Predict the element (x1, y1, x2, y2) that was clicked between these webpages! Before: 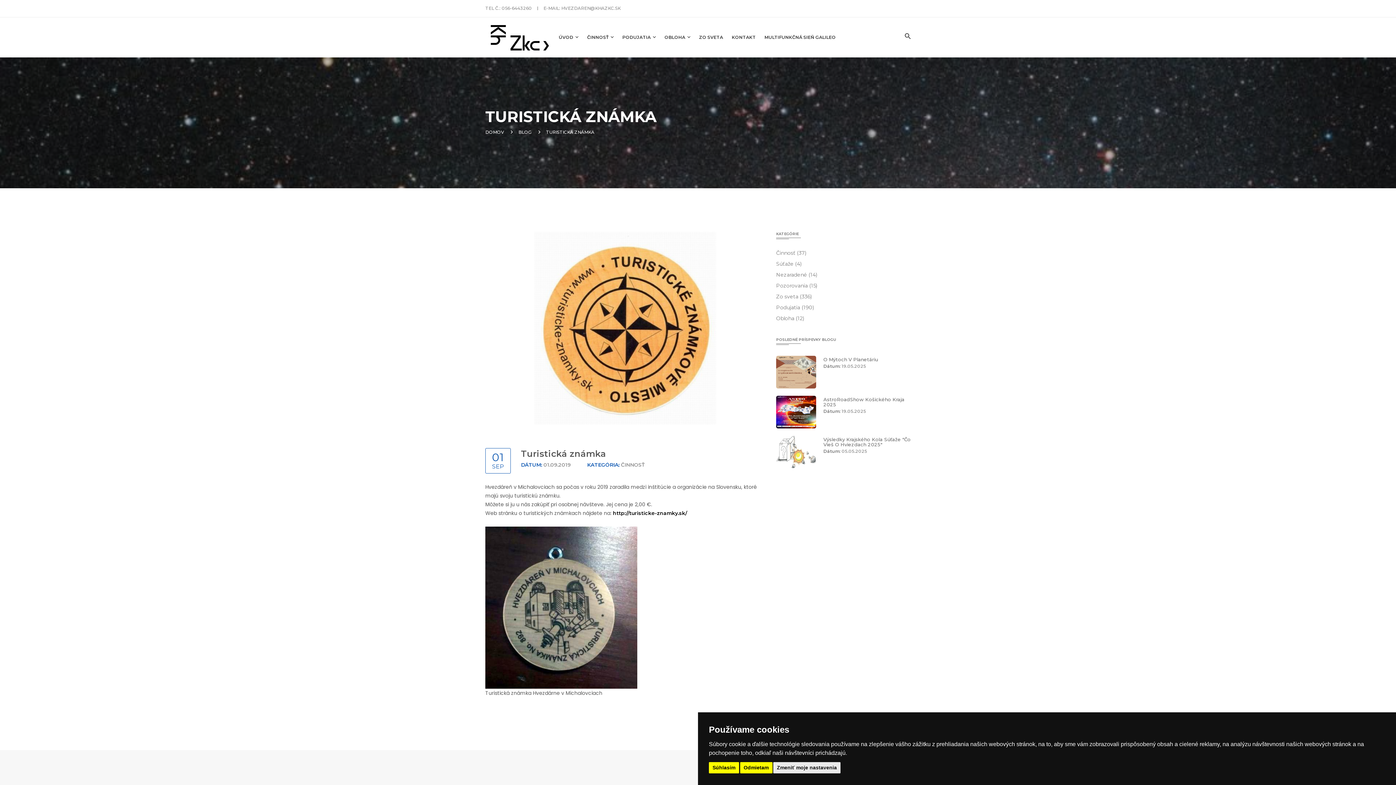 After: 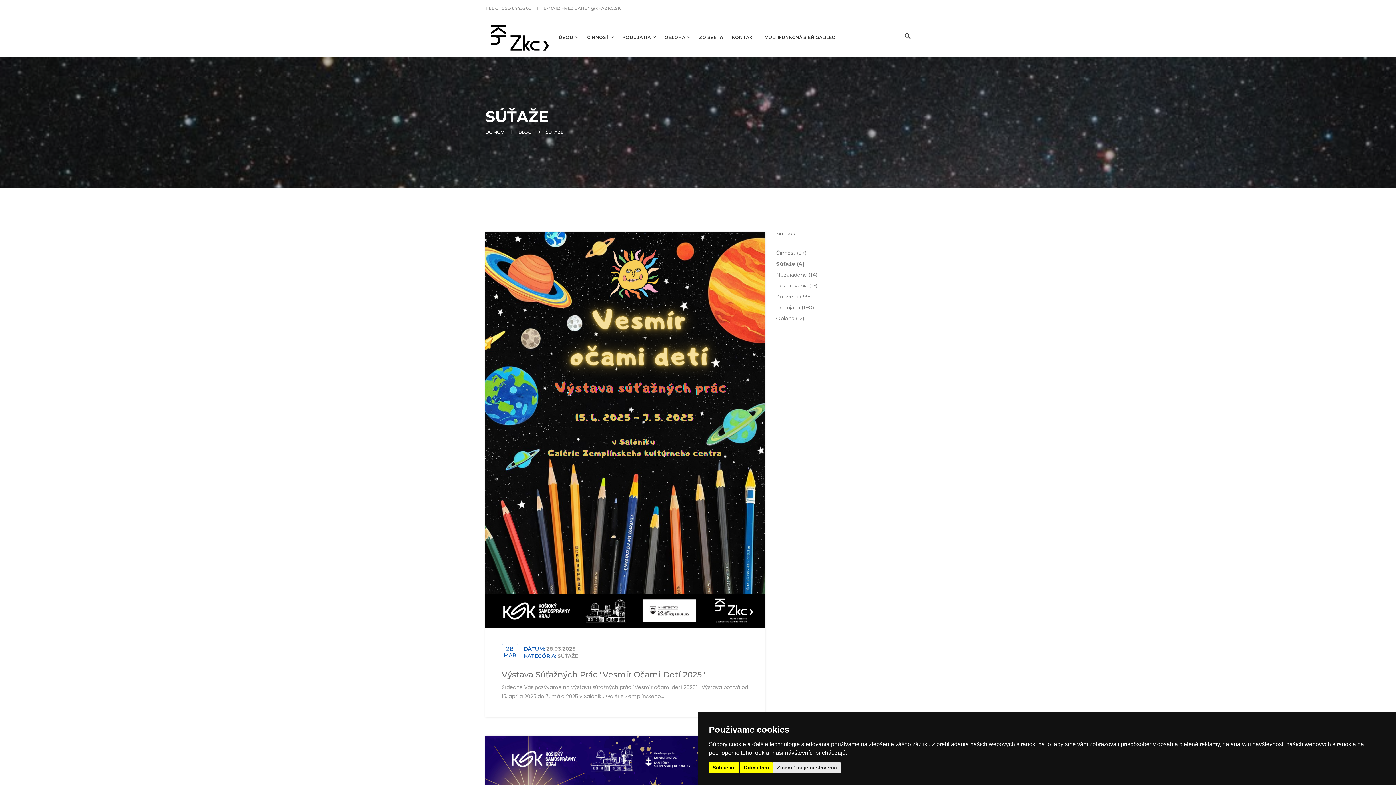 Action: bbox: (776, 260, 801, 267) label: Súťaže (4)